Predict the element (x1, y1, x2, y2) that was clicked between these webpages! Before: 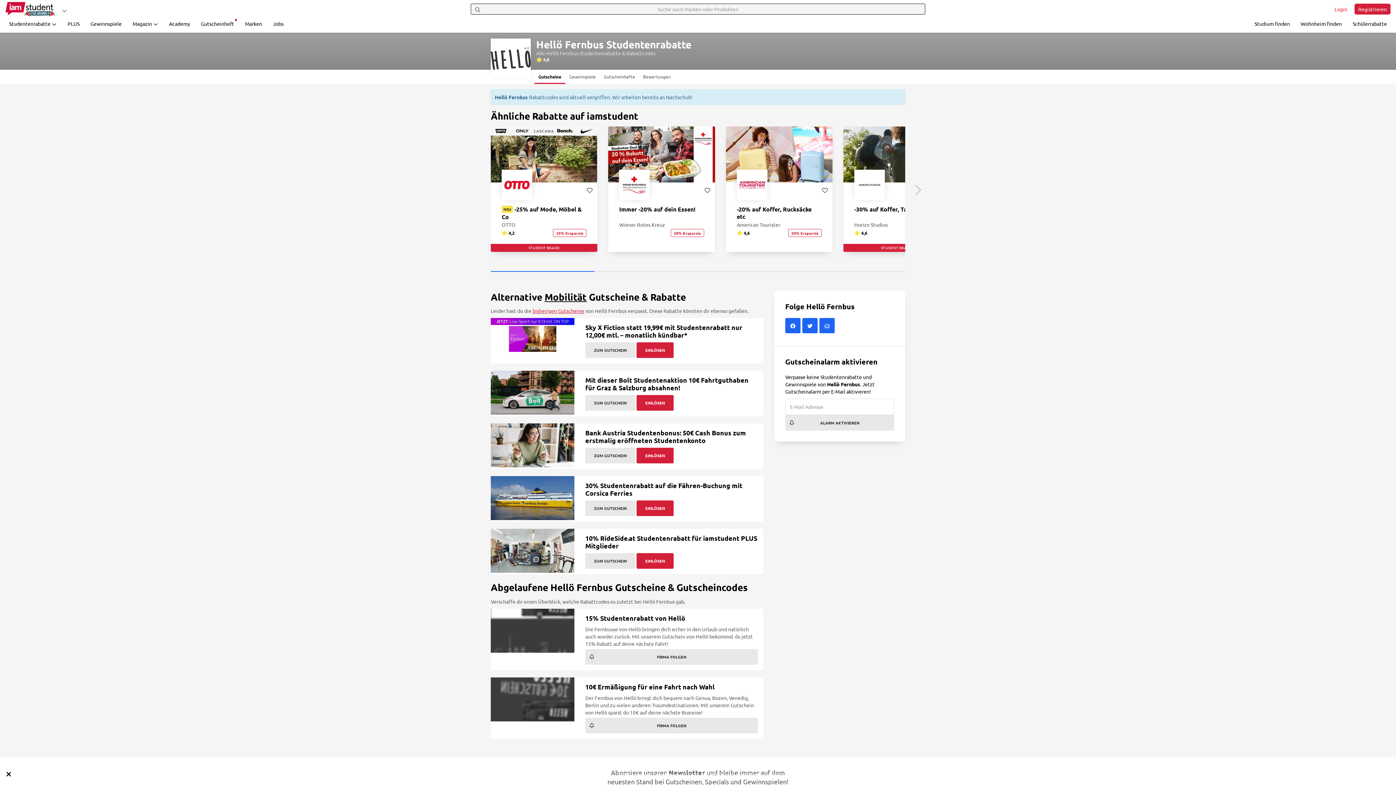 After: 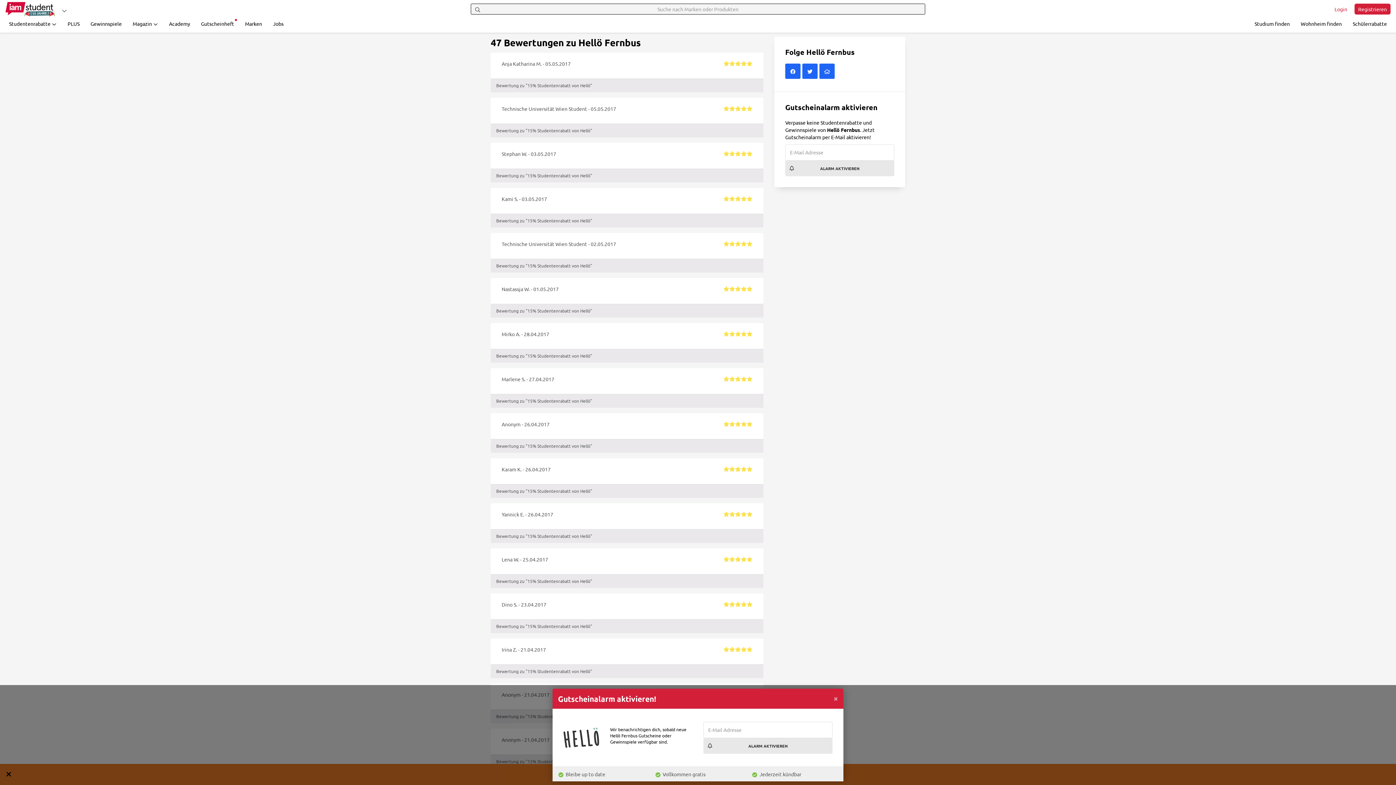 Action: label: Bewertungen bbox: (639, 69, 674, 84)